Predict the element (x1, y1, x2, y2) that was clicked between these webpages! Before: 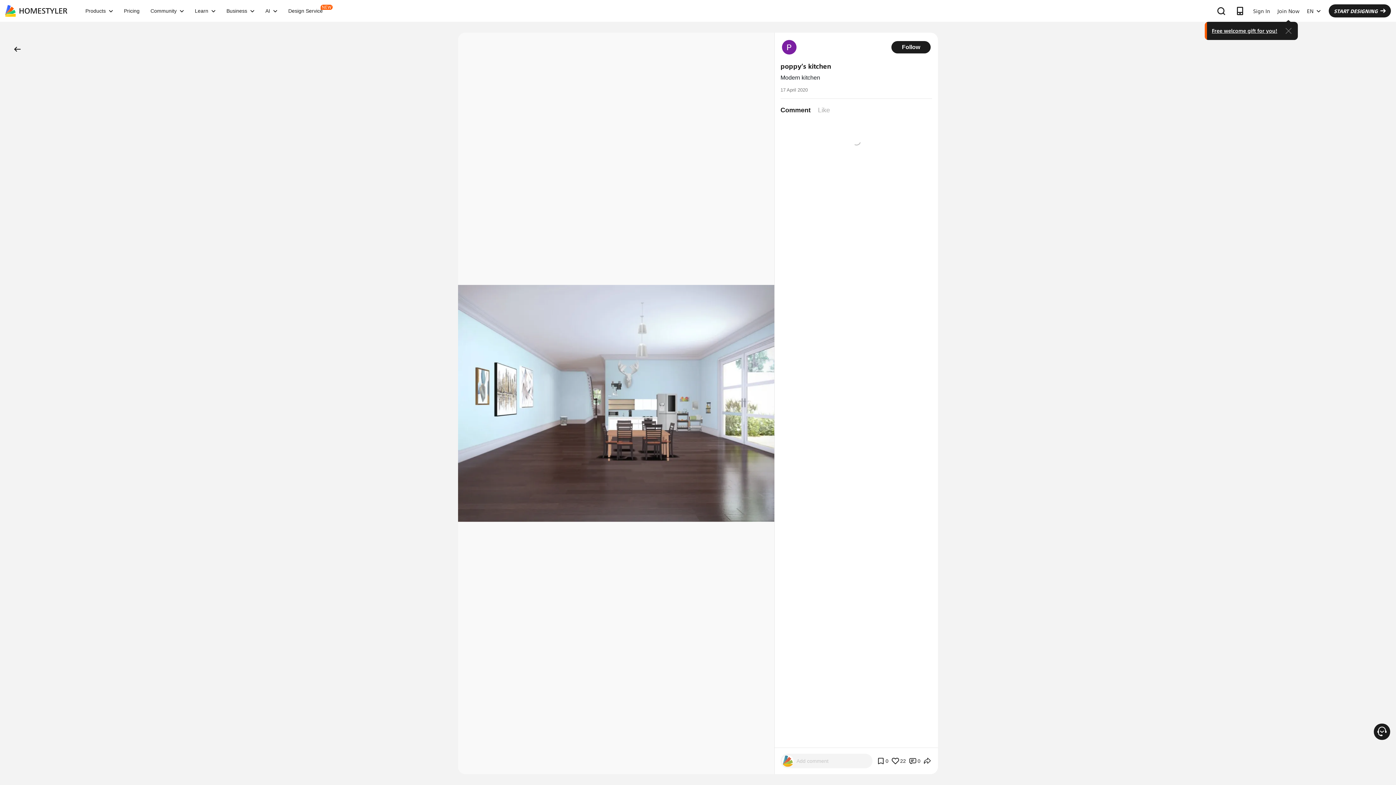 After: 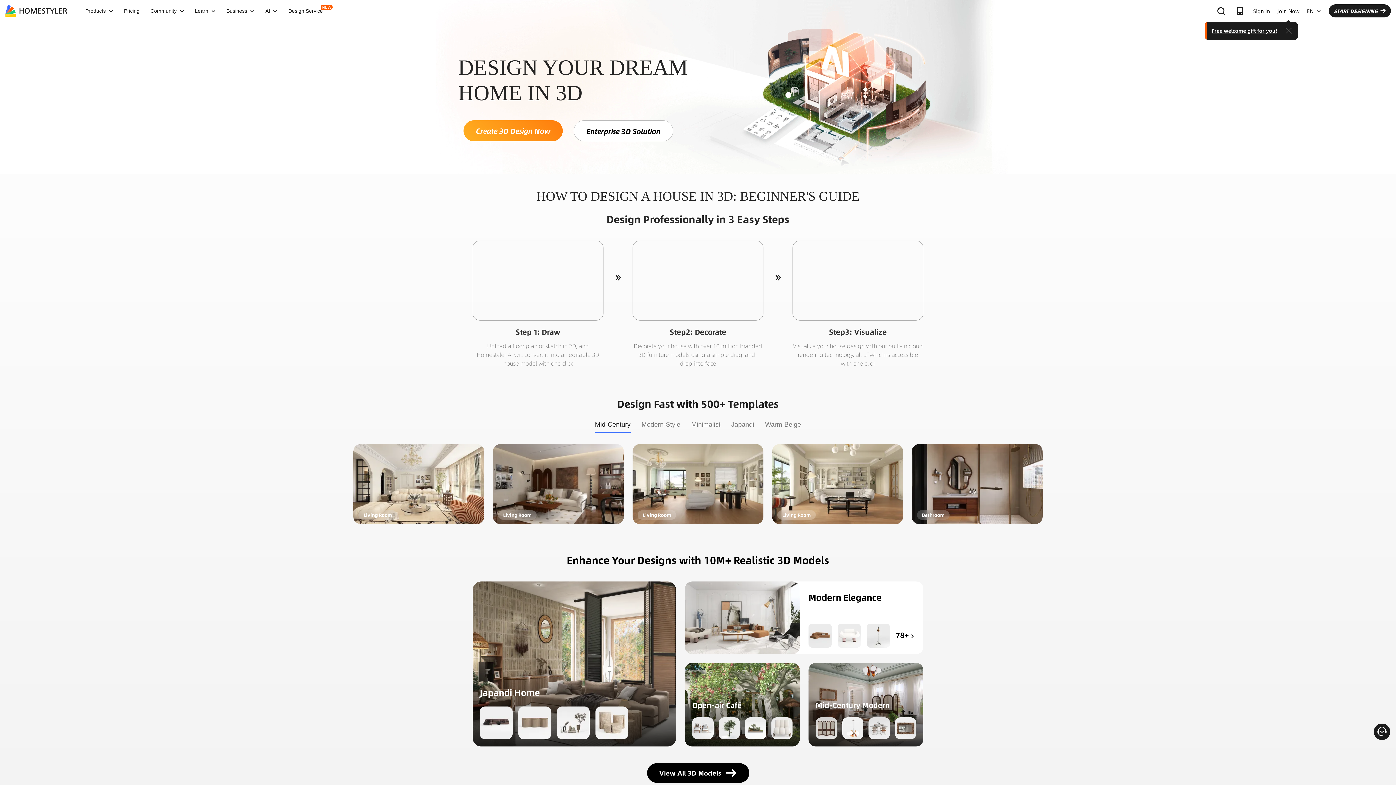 Action: bbox: (5, 0, 67, 21)